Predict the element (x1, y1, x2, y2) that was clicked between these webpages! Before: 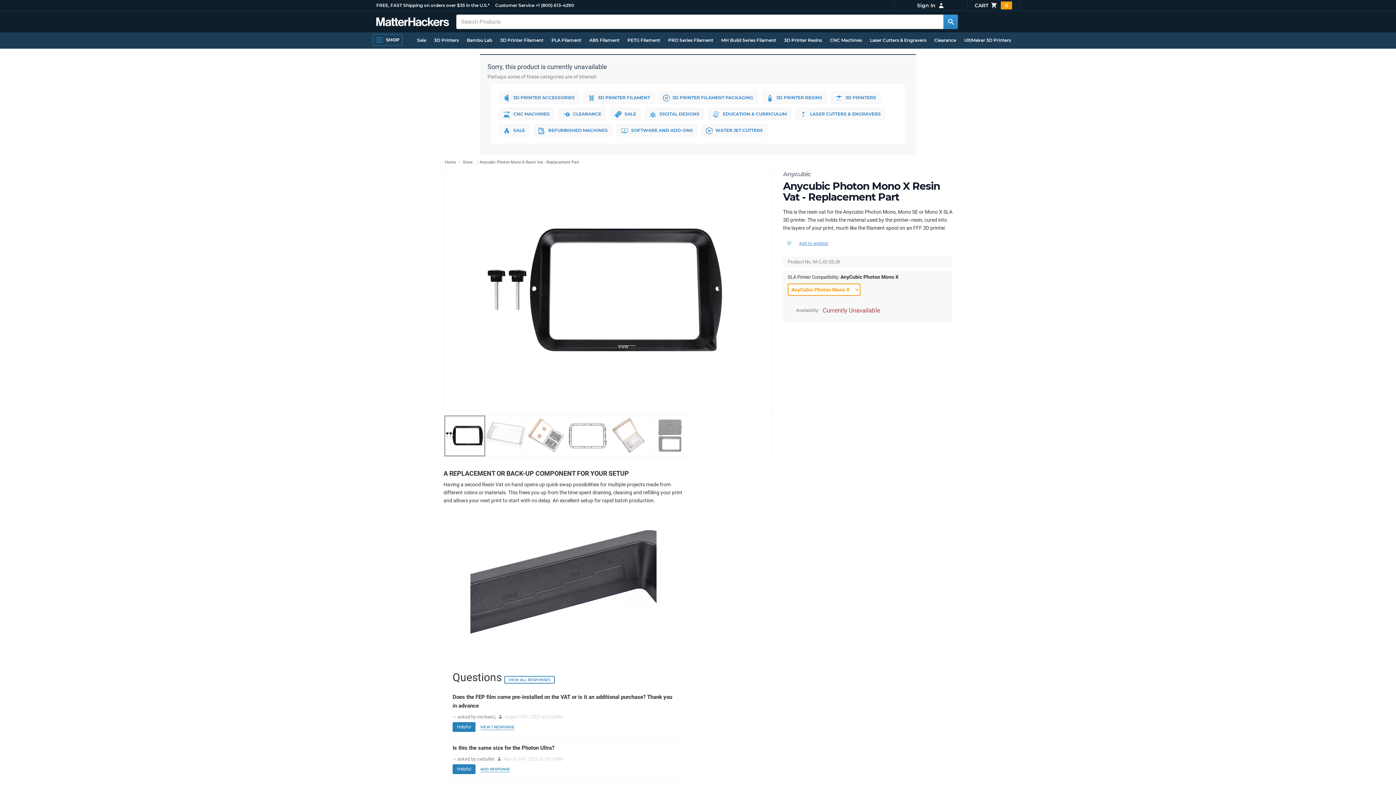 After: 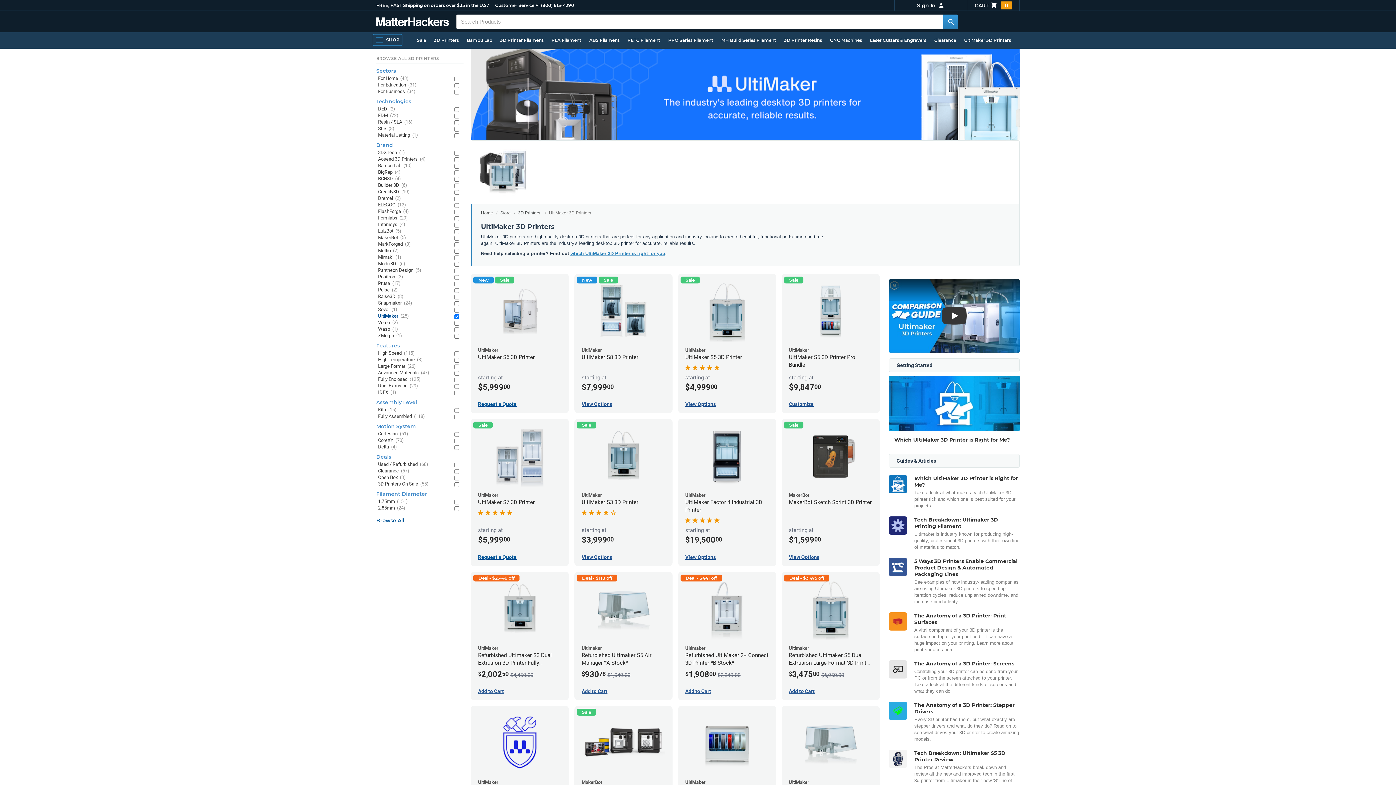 Action: label: UltiMaker 3D Printers bbox: (960, 34, 1015, 46)